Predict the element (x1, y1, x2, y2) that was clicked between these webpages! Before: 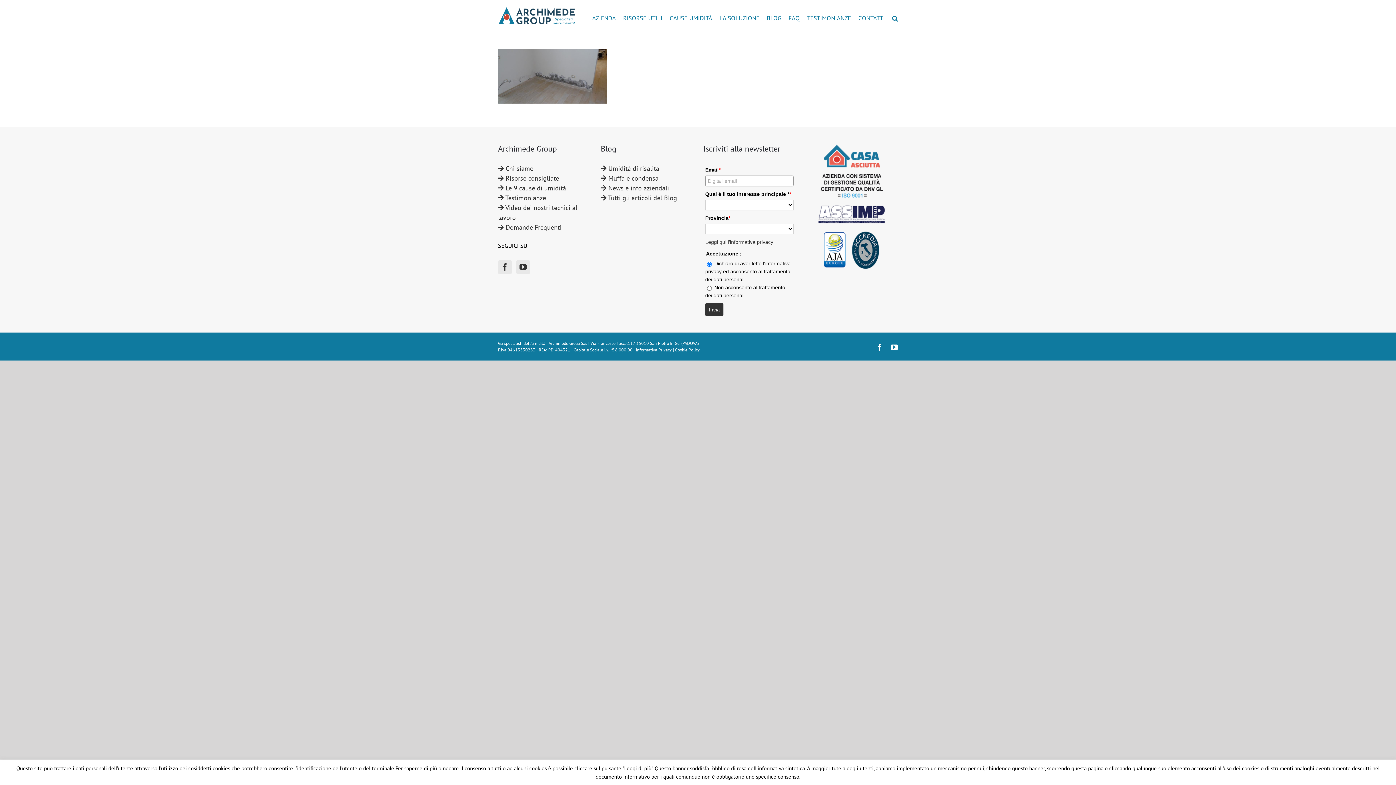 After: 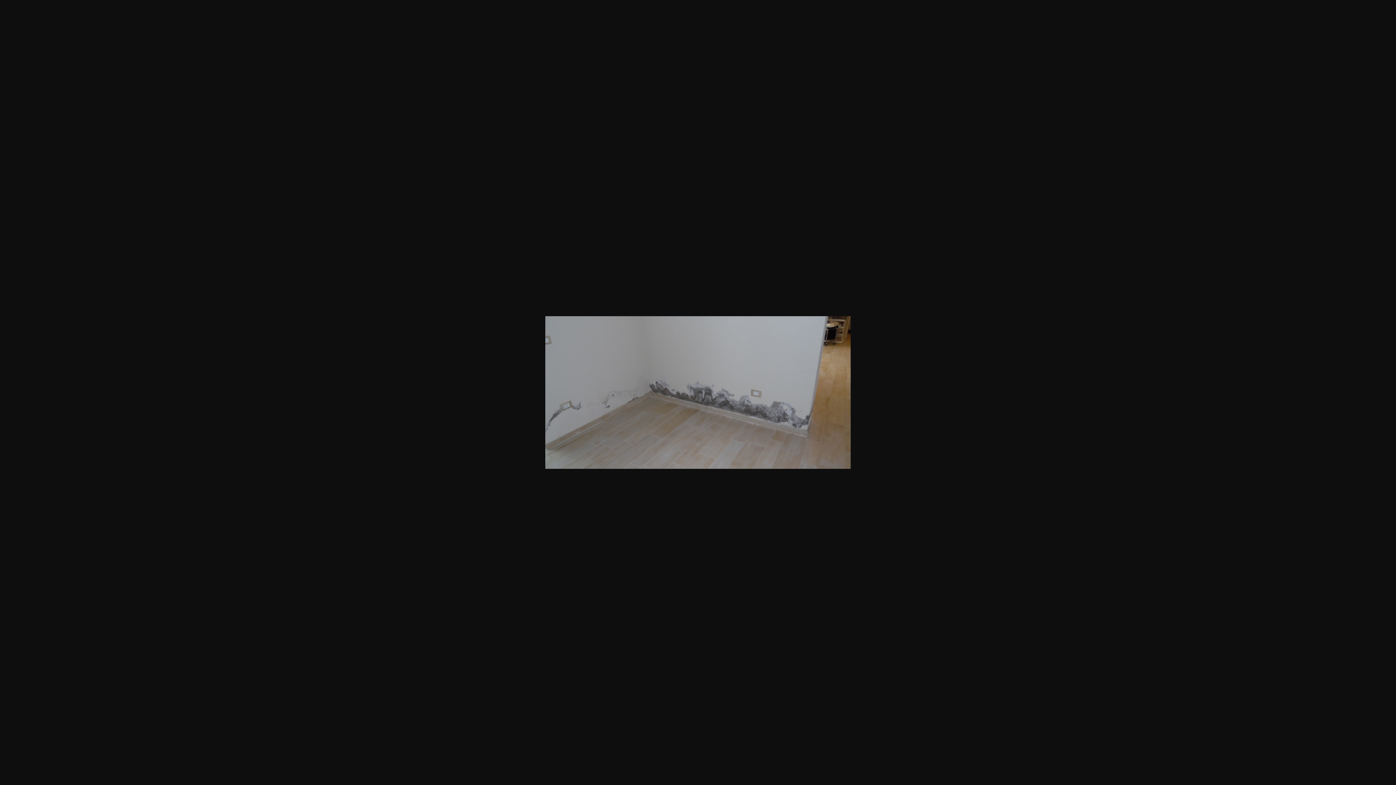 Action: bbox: (498, 49, 607, 58)